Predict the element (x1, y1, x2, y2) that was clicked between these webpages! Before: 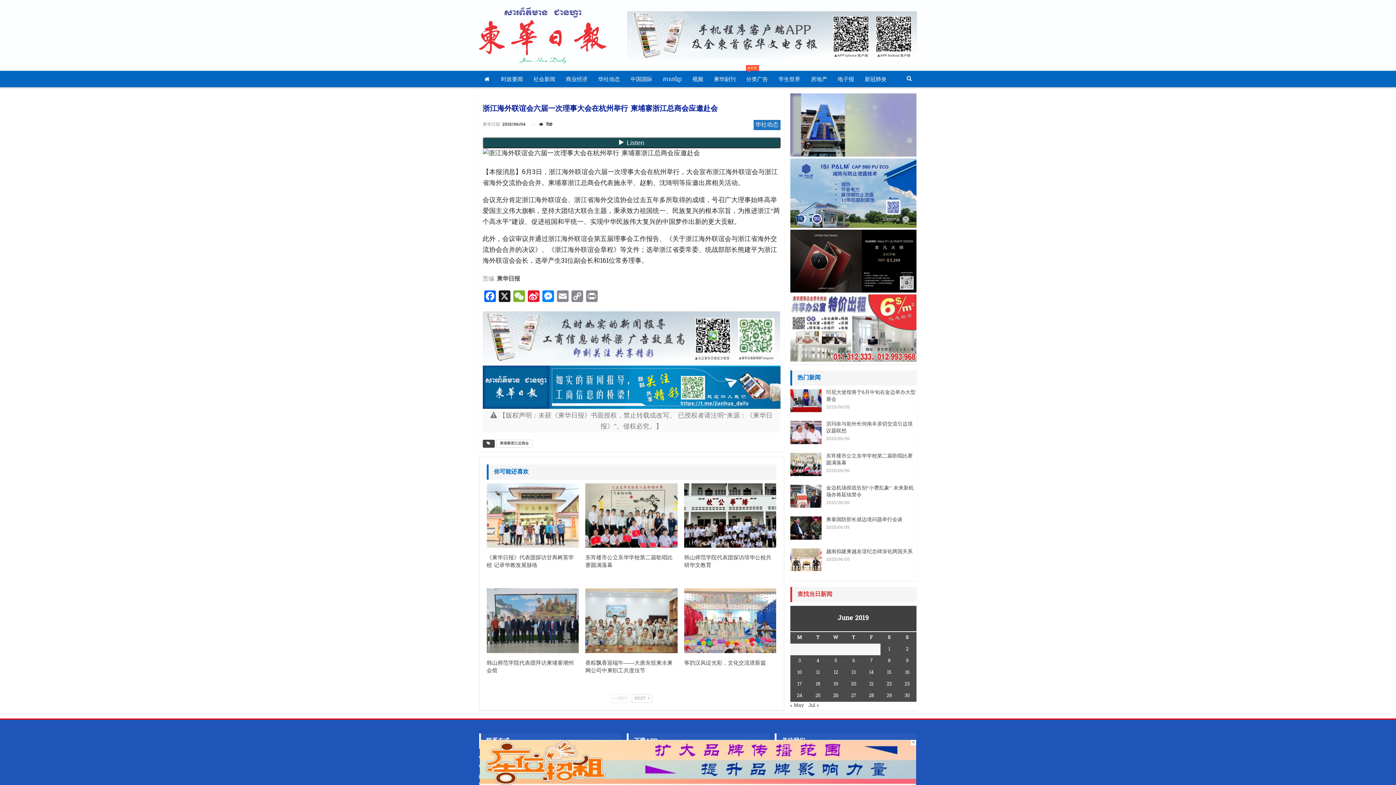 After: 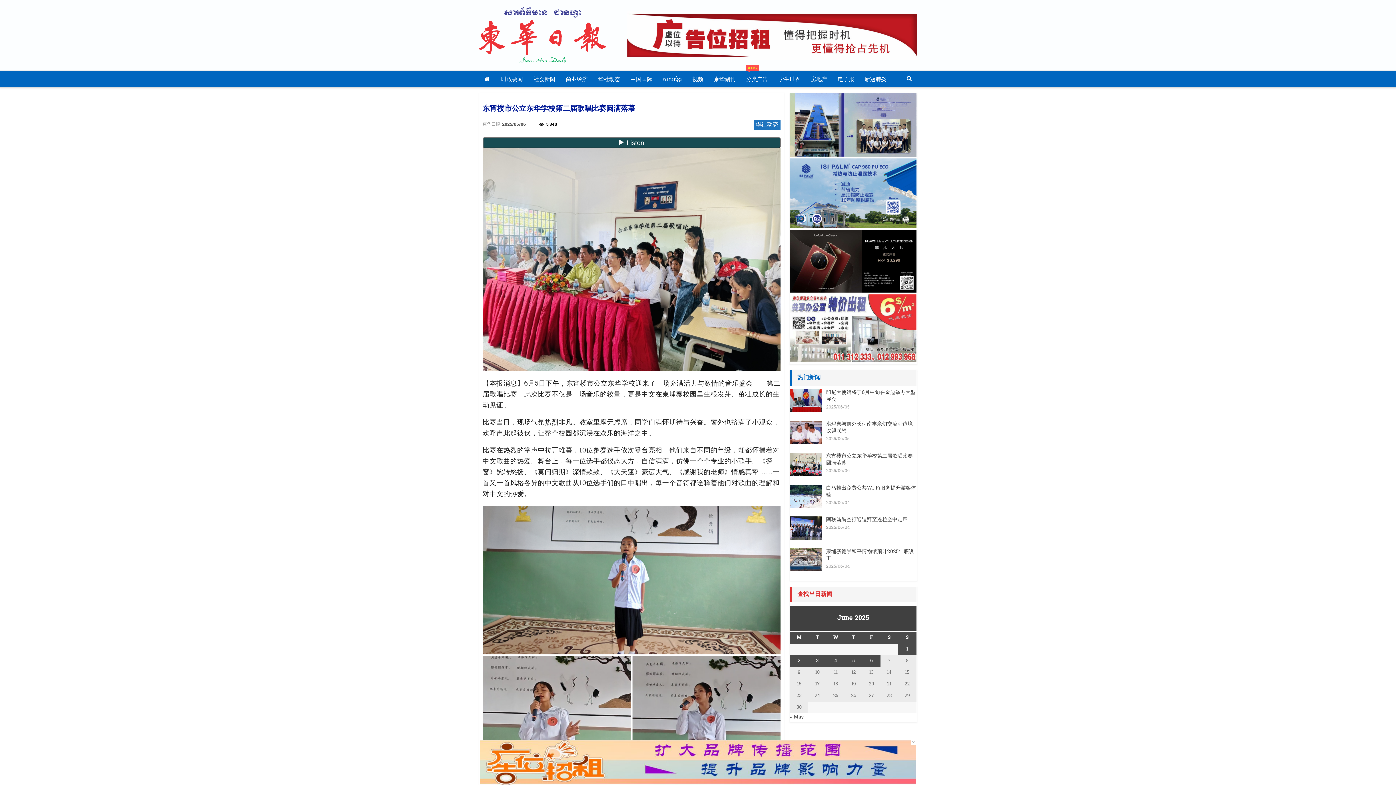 Action: label: 东宵楼市公立东华学校第二届歌唱比赛圆满落幕 bbox: (826, 452, 912, 467)